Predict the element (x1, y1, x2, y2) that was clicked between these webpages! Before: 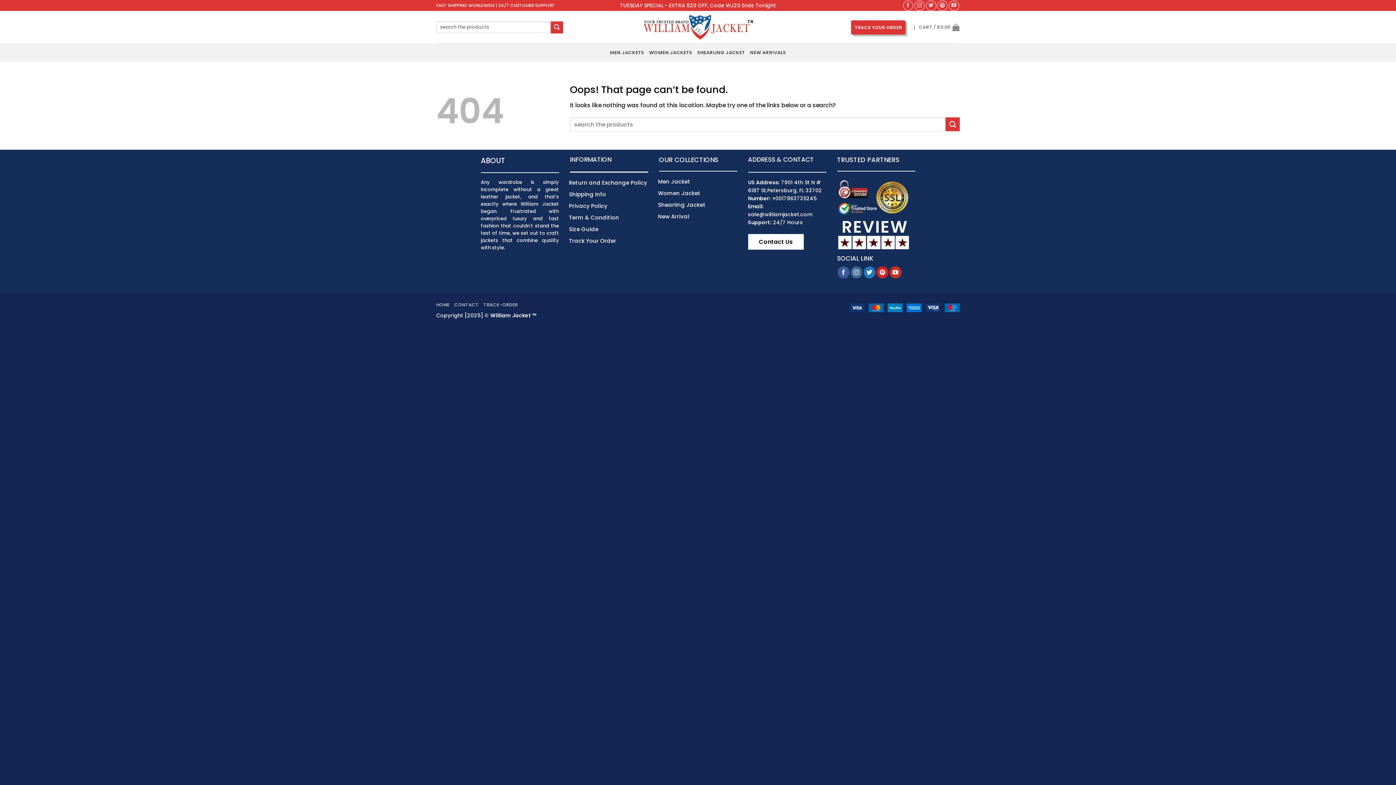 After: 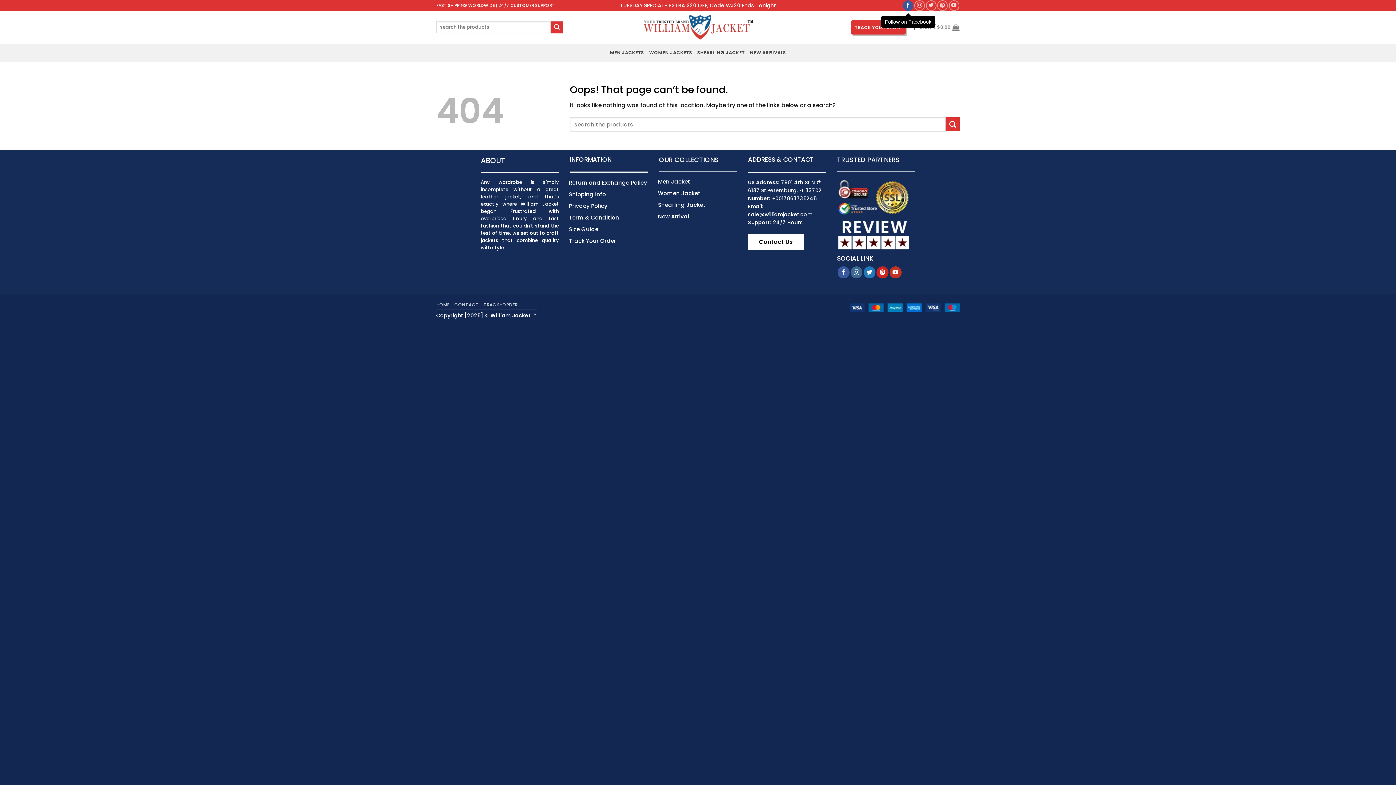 Action: bbox: (903, 0, 913, 10) label: Follow on Facebook